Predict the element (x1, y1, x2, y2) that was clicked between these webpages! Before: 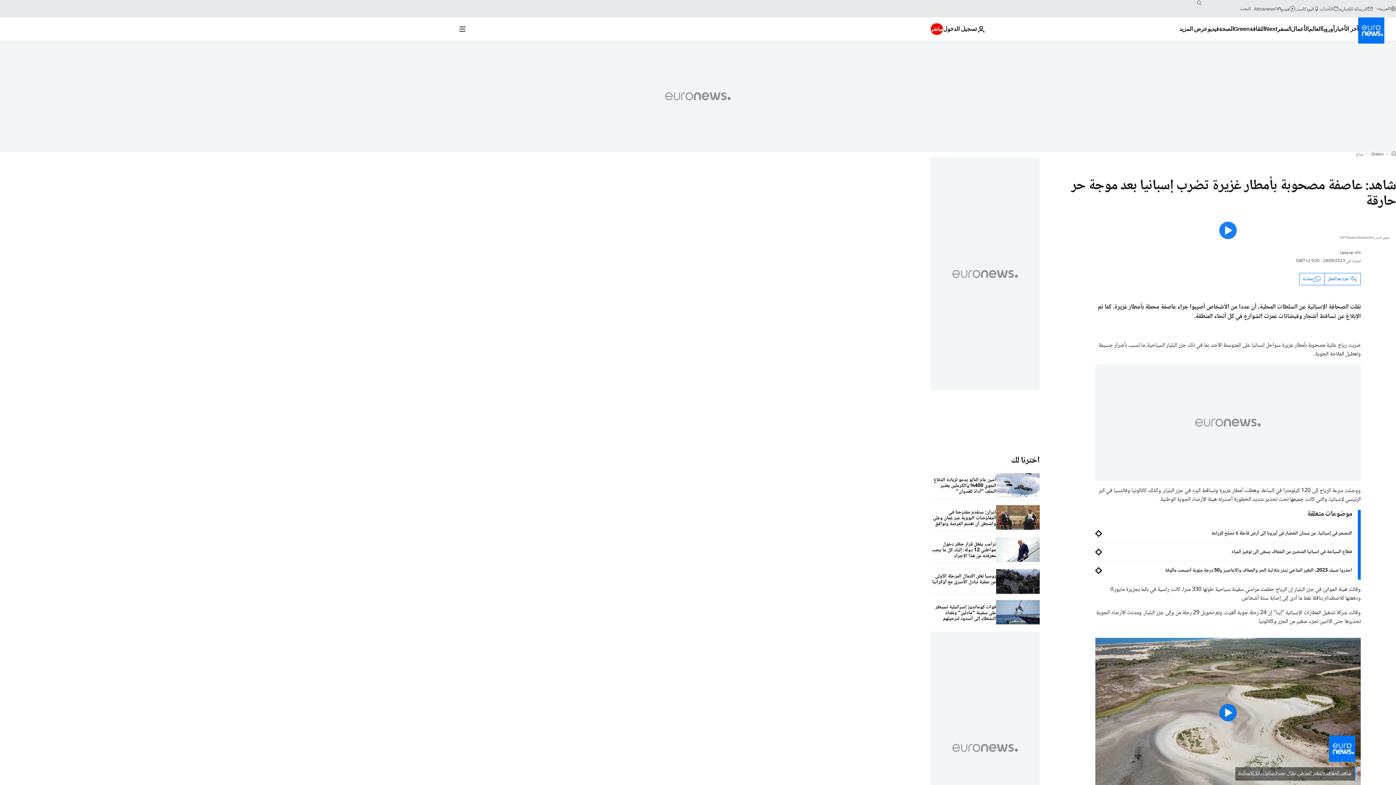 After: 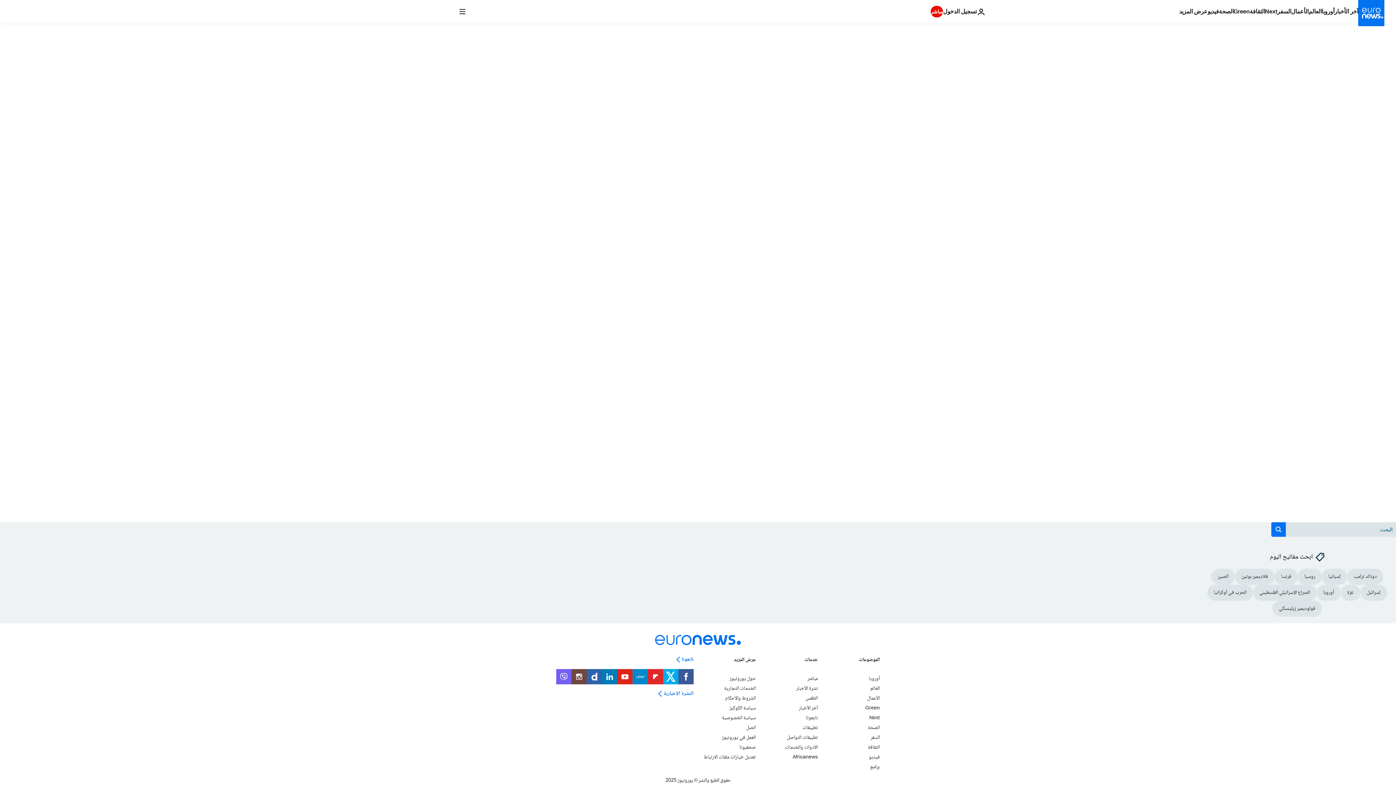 Action: label: محادثة bbox: (1300, 273, 1324, 285)